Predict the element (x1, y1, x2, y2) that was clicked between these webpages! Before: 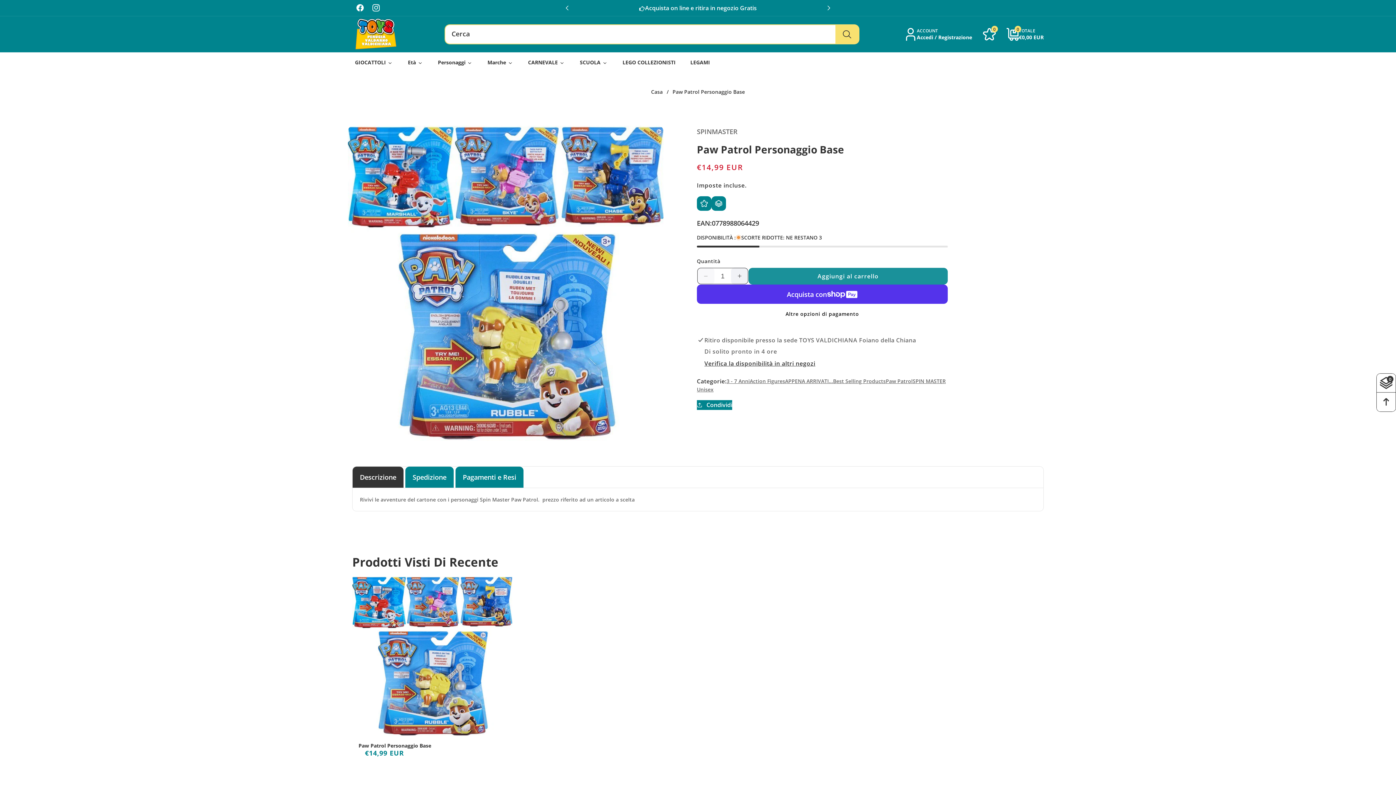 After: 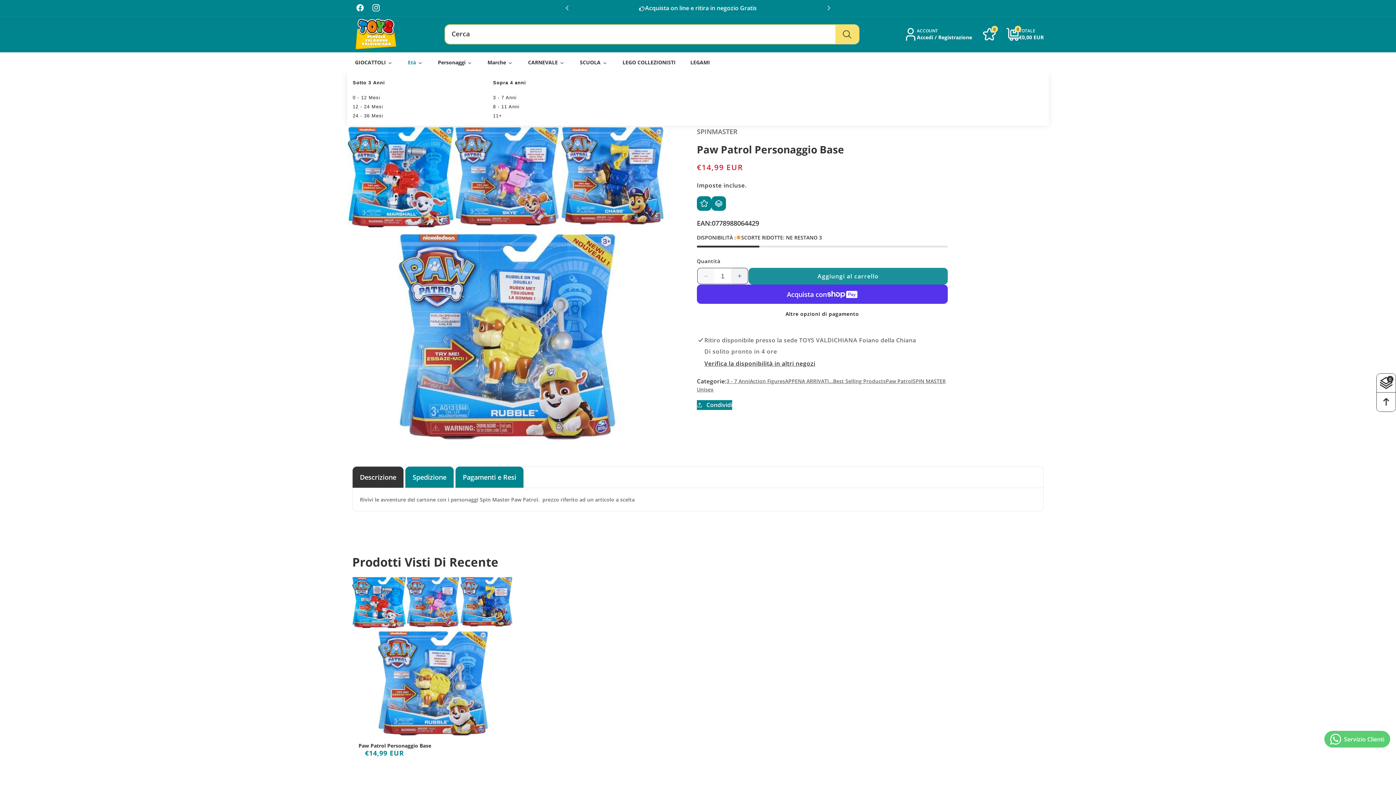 Action: bbox: (400, 52, 430, 72) label: Età